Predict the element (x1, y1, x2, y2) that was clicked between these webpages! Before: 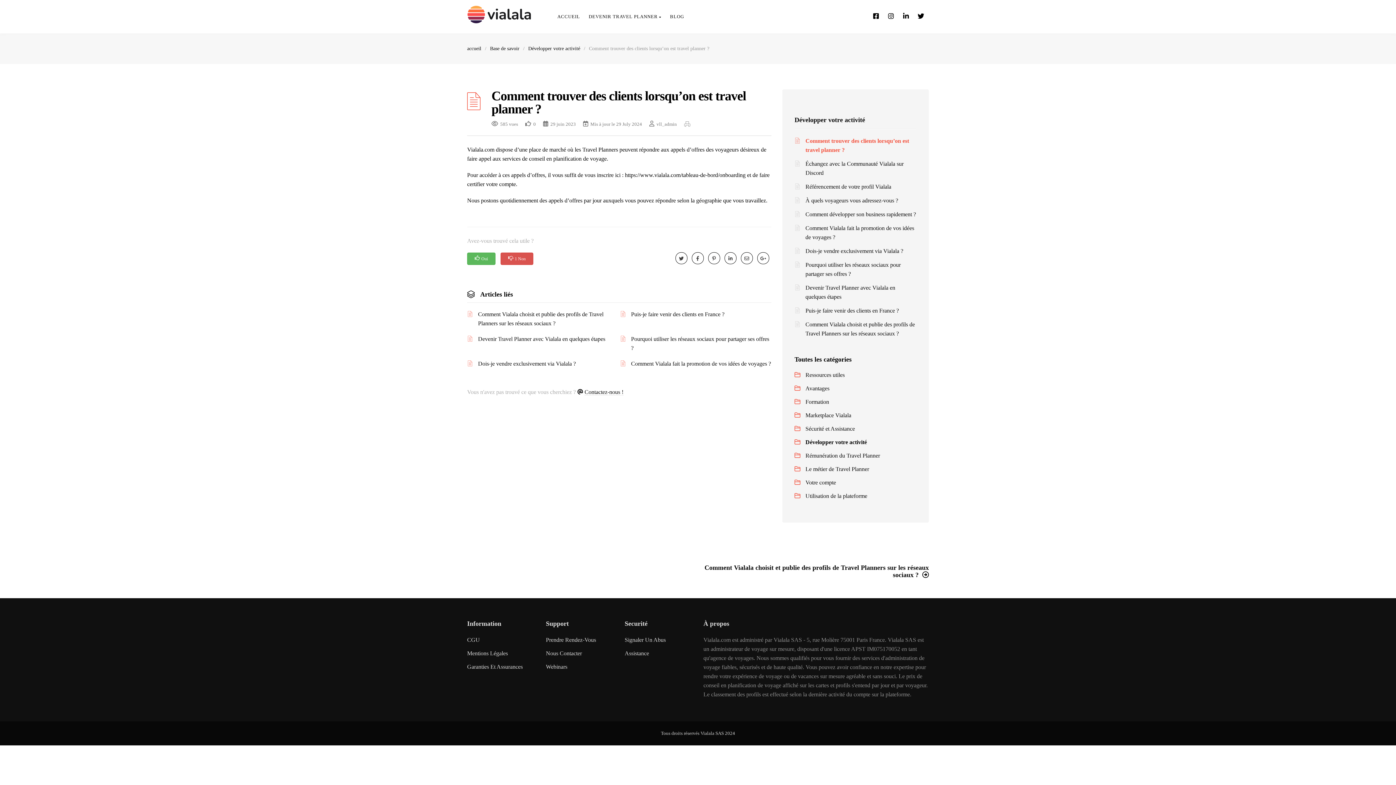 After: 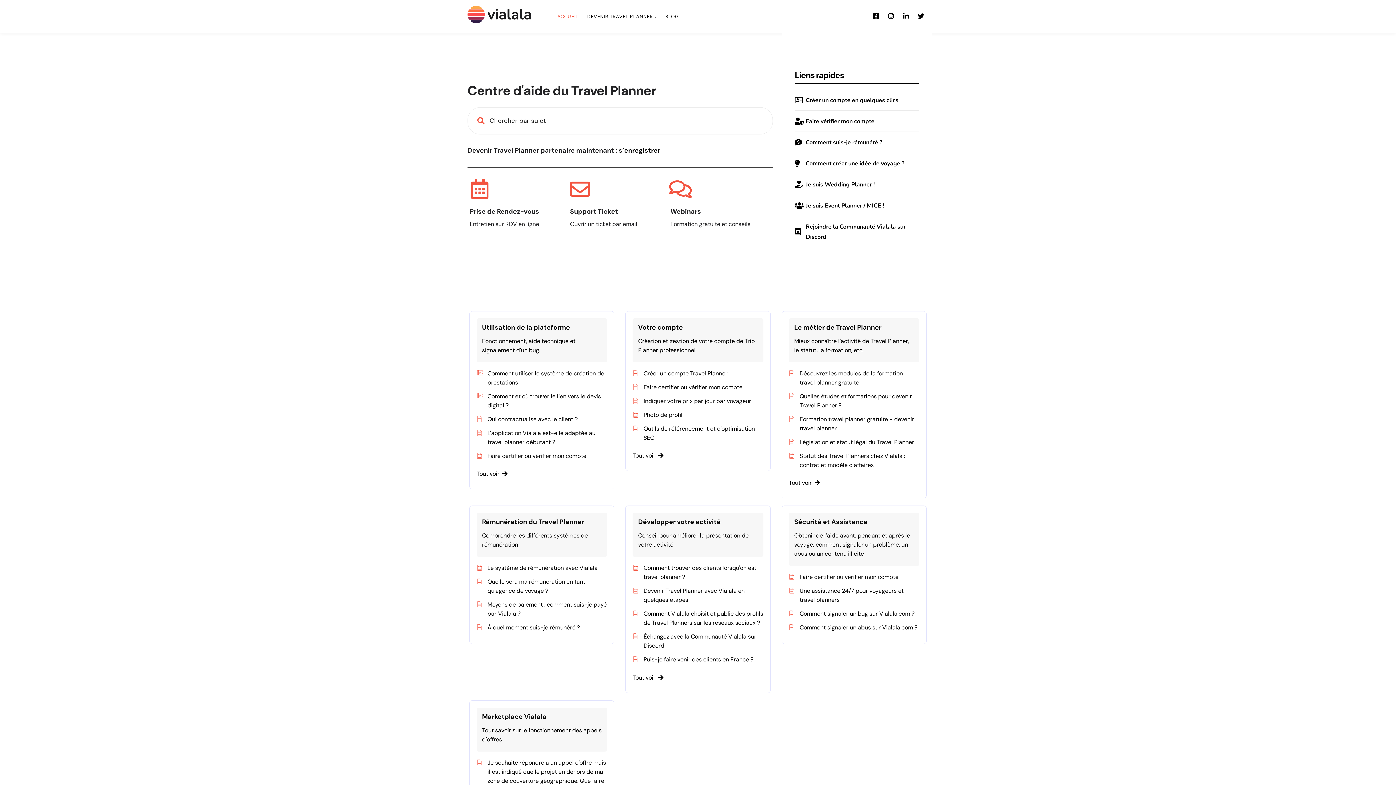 Action: bbox: (490, 45, 519, 51) label: Base de savoir